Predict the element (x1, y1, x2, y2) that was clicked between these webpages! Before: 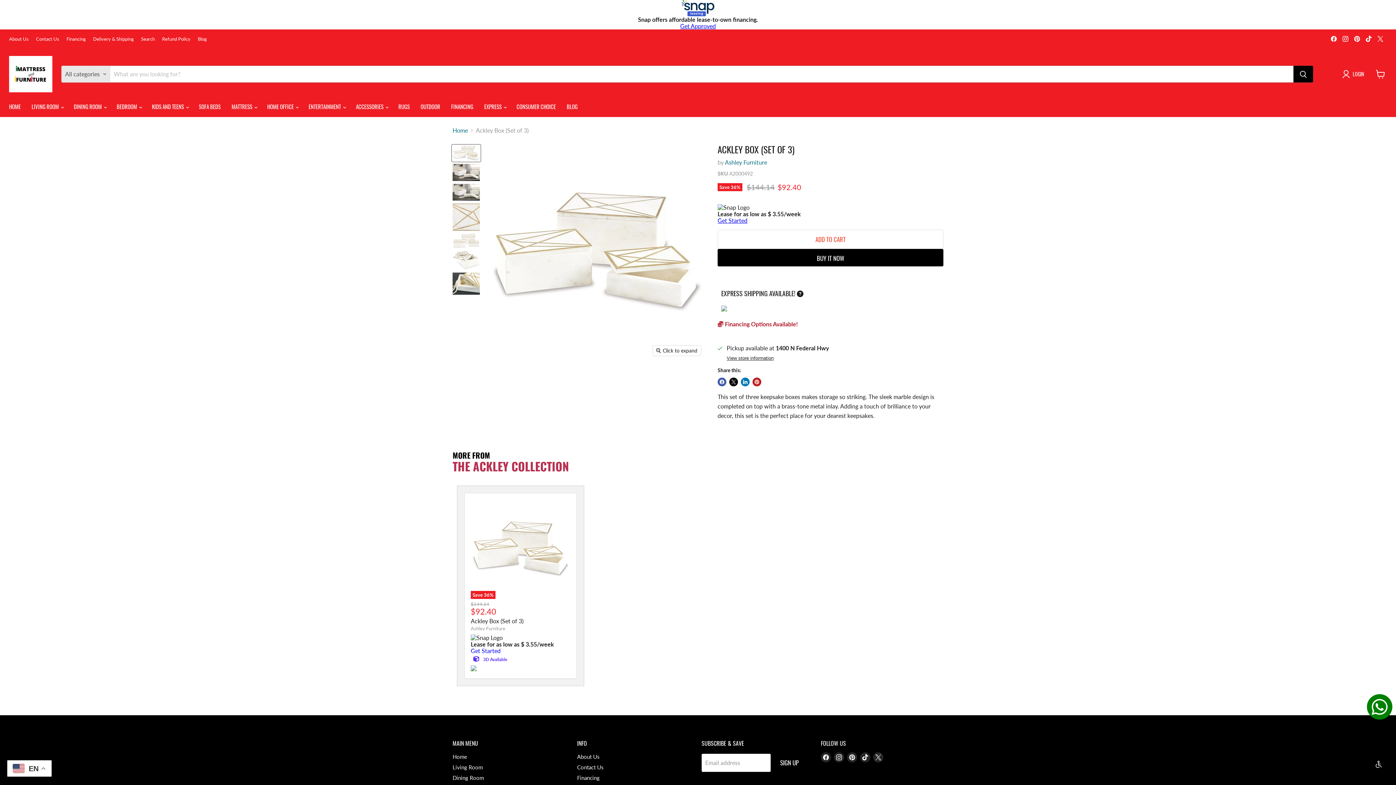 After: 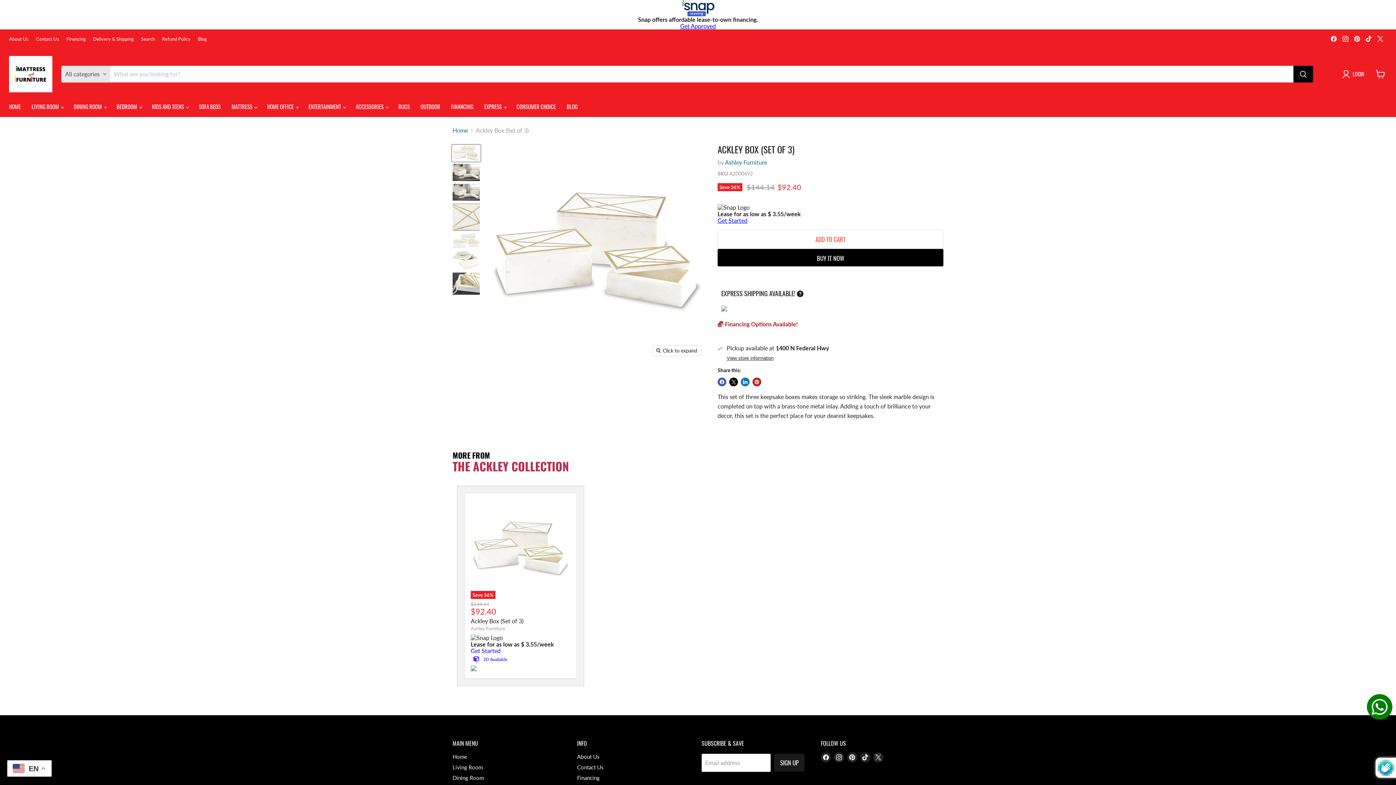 Action: bbox: (774, 754, 804, 772) label: SIGN UP